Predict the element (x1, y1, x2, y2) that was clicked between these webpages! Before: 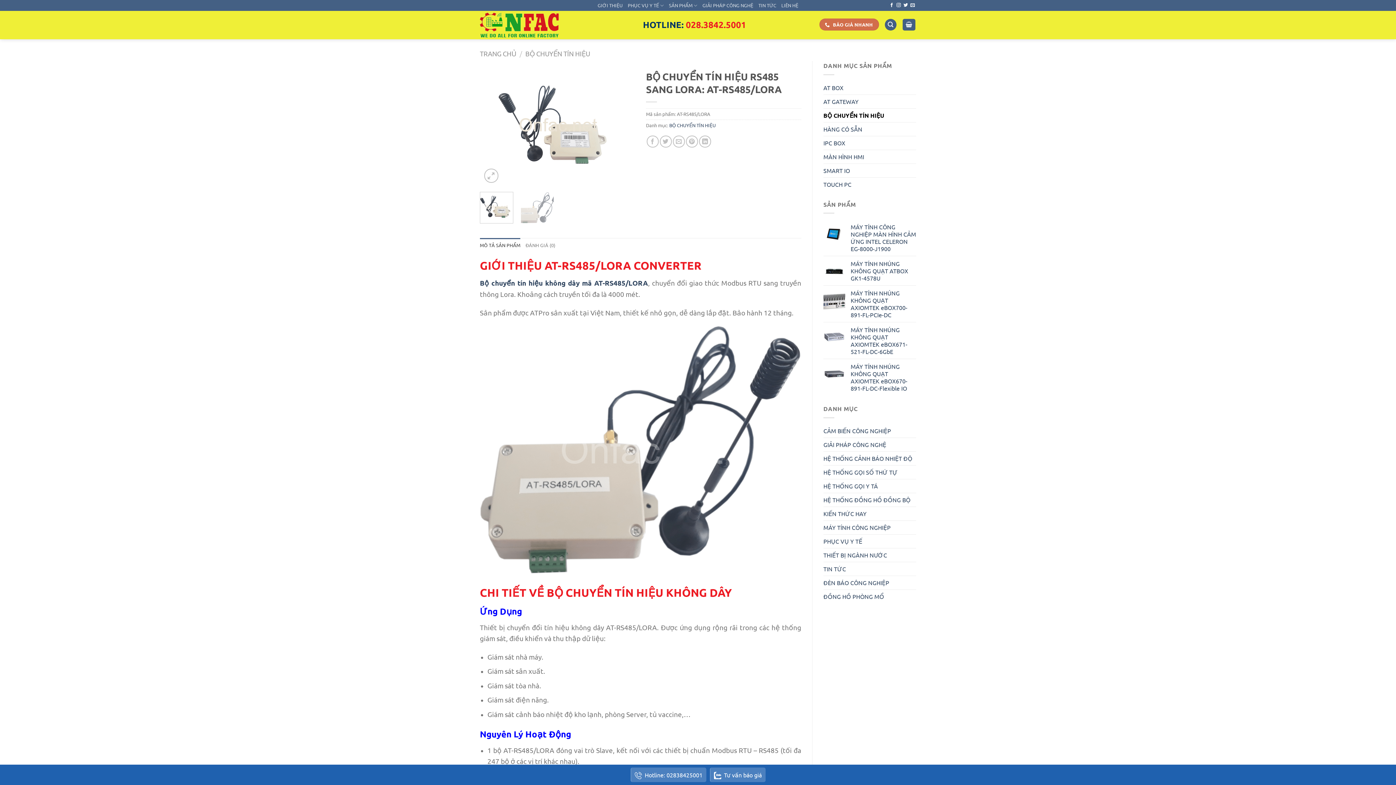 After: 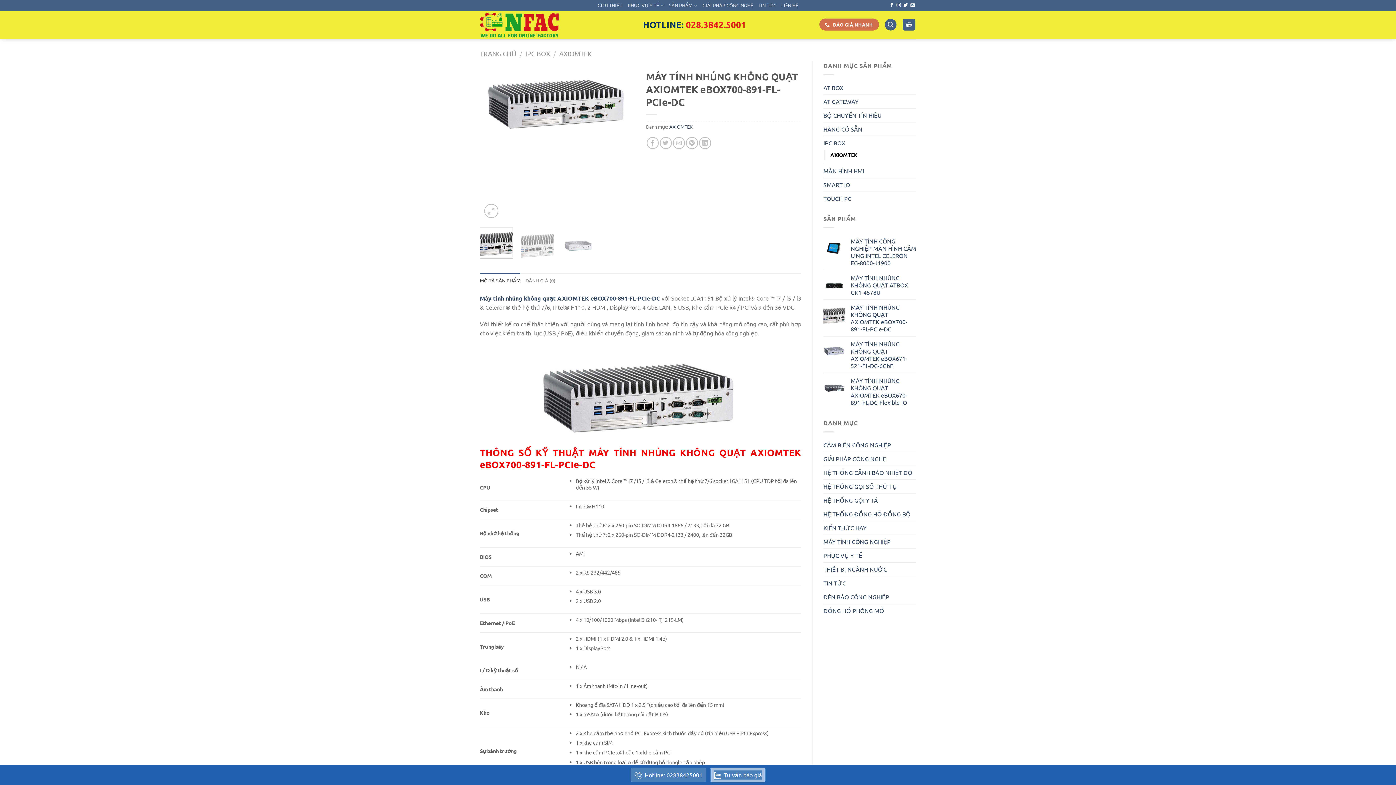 Action: label: MÁY TÍNH NHÚNG KHÔNG QUẠT AXIOMTEK eBOX700-891-FL-PCIe-DC bbox: (850, 289, 916, 318)